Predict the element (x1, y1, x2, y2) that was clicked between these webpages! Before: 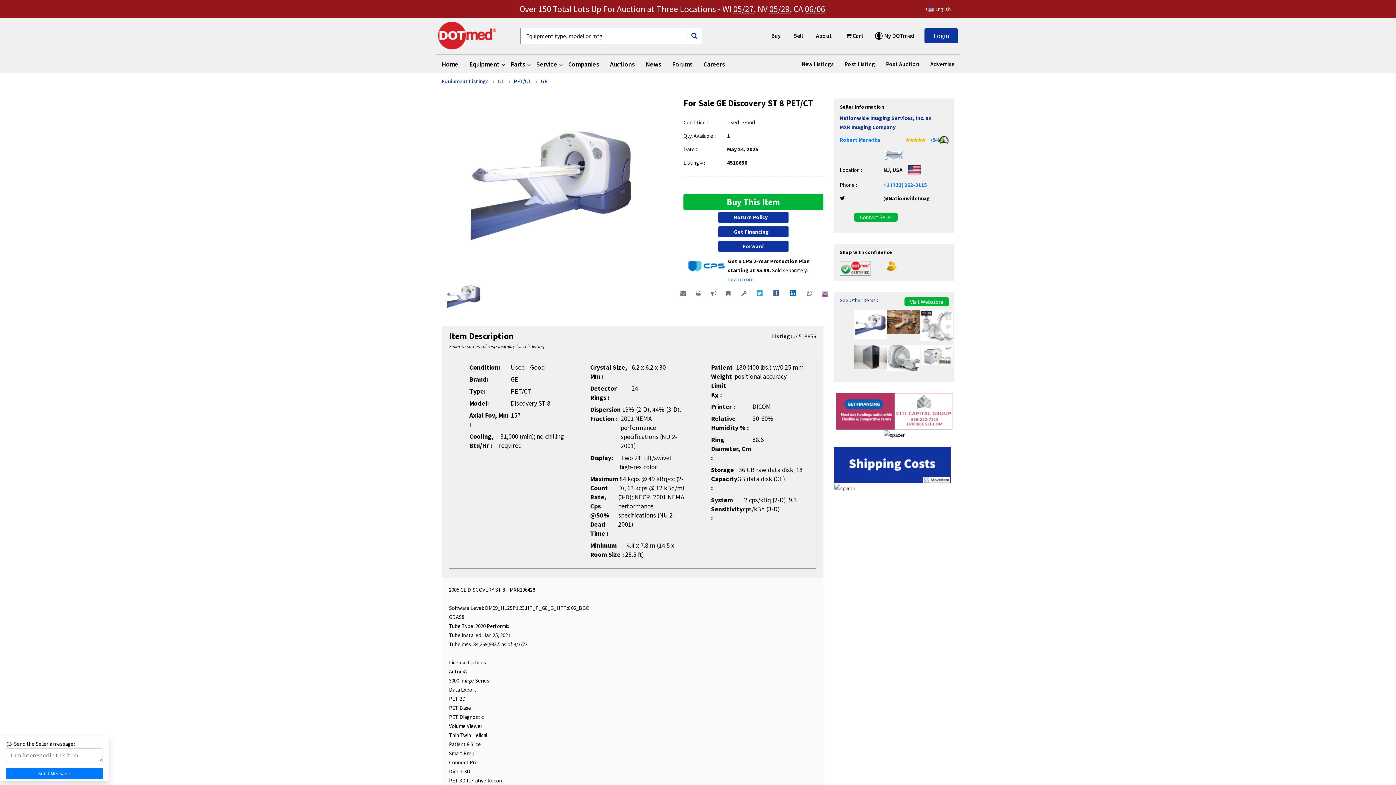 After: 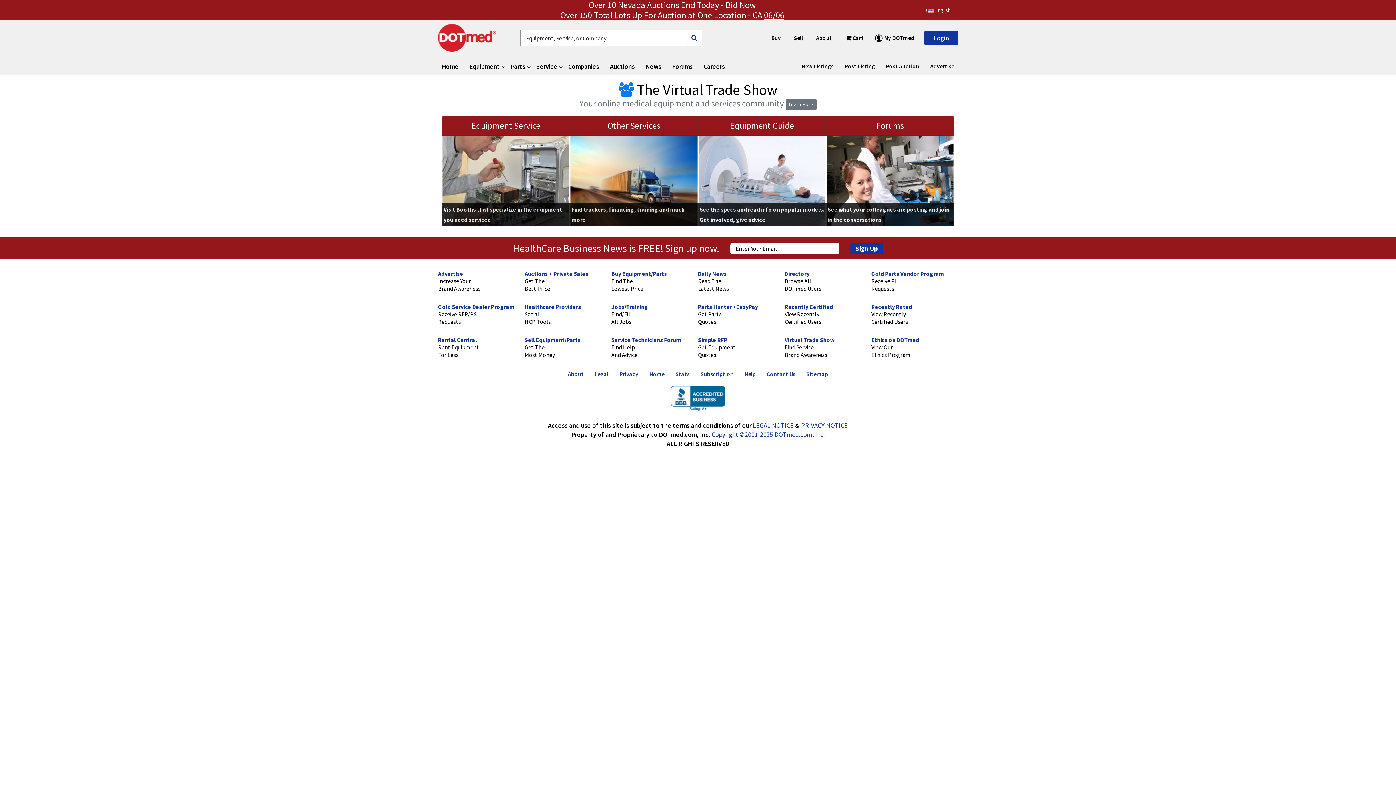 Action: bbox: (568, 55, 599, 73) label: Companies